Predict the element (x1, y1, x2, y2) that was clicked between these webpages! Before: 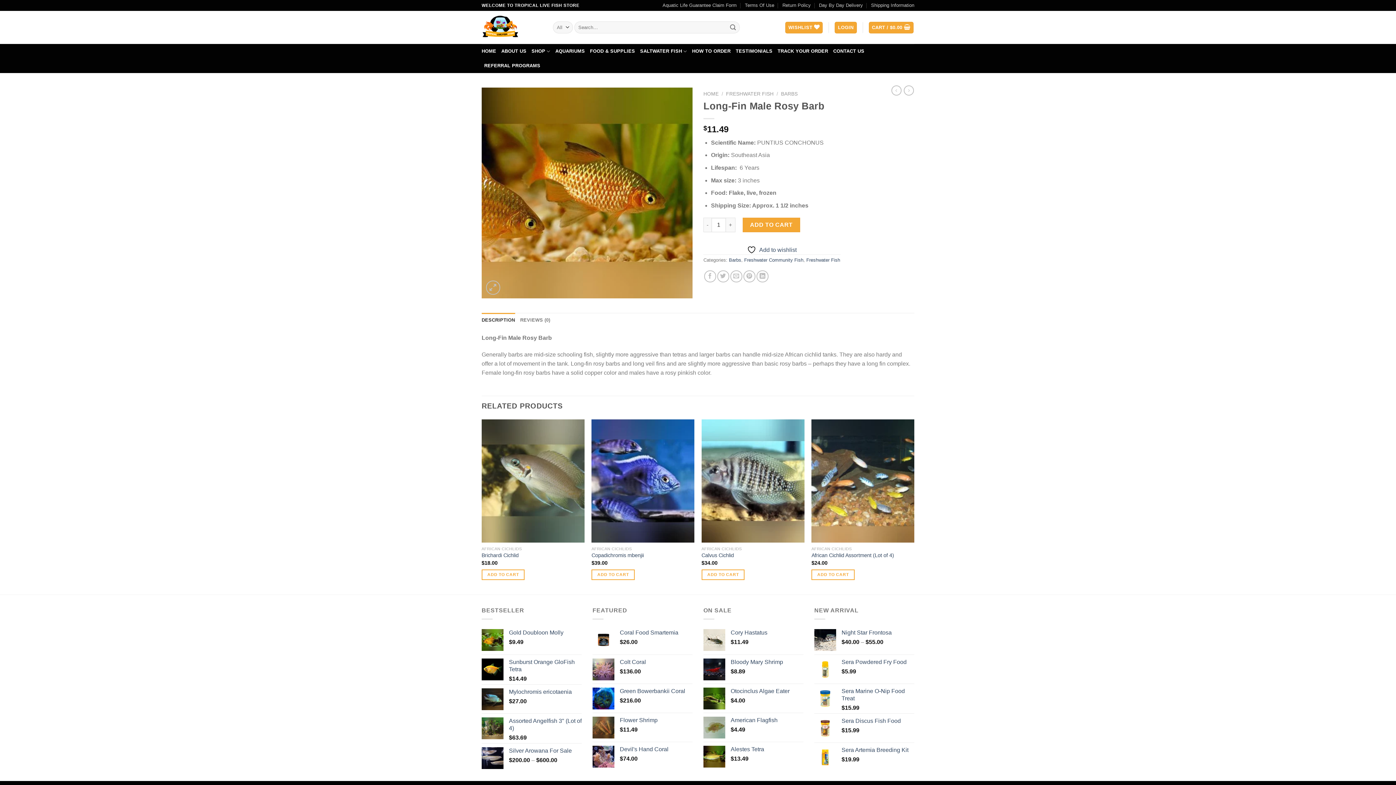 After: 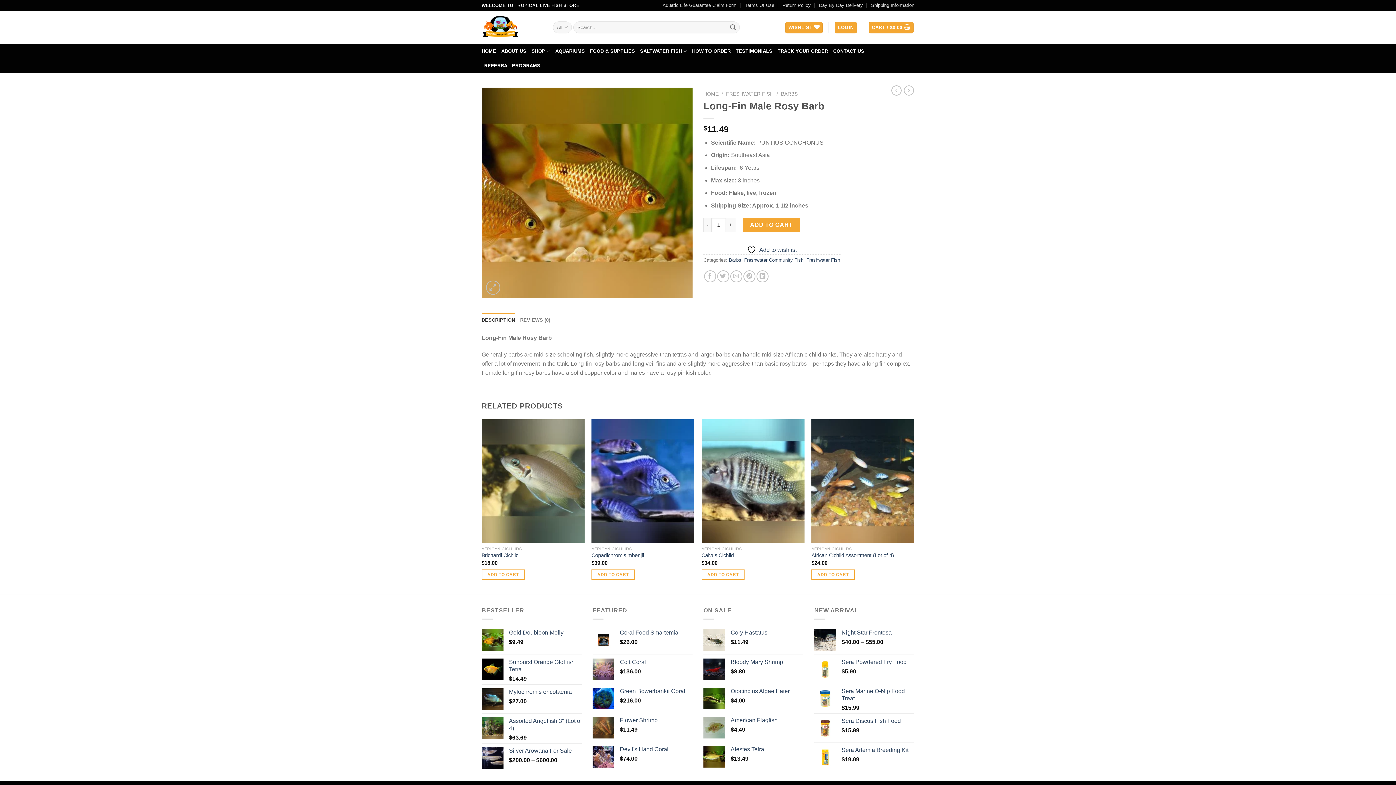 Action: label: DESCRIPTION bbox: (481, 313, 515, 327)